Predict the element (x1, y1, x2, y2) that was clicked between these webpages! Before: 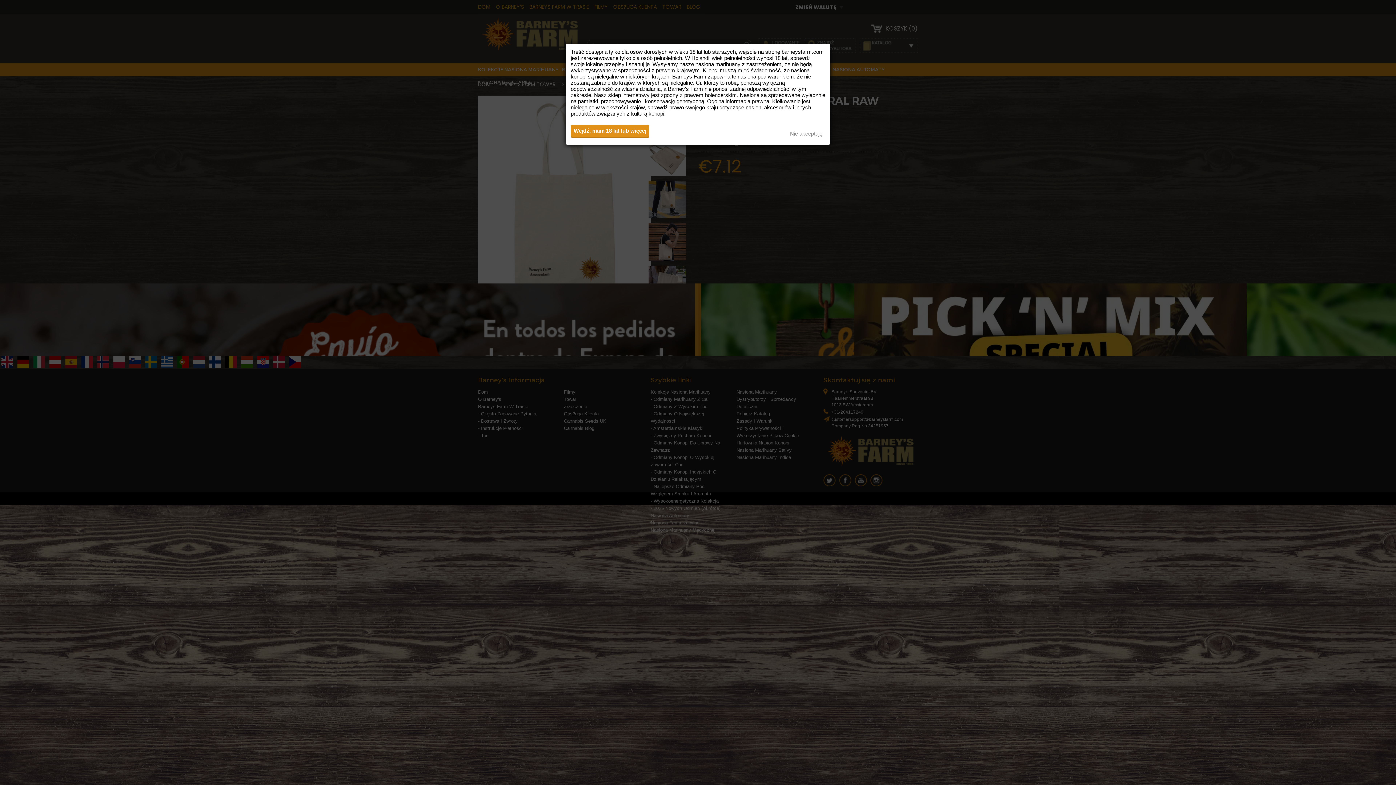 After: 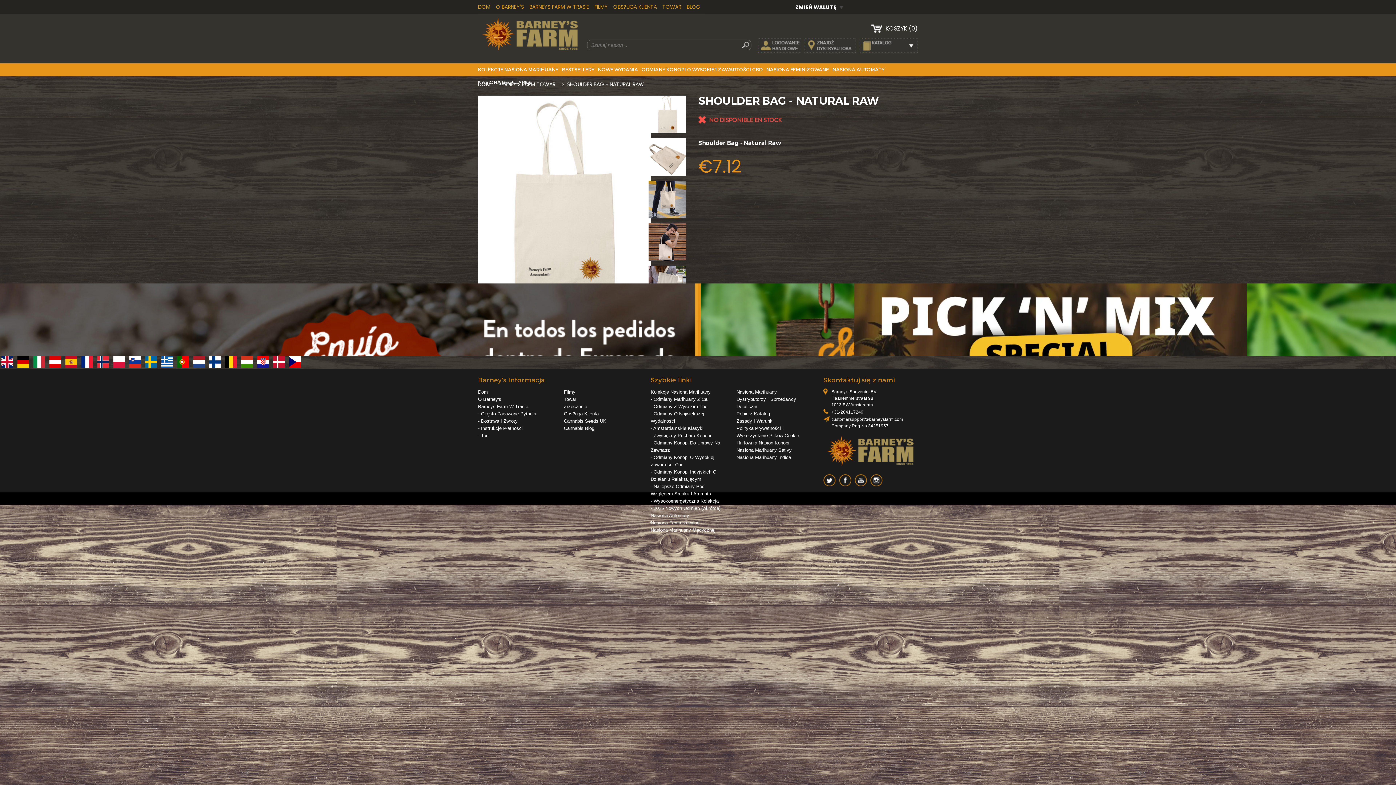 Action: label: Wejdź, mam 18 lat lub więcej bbox: (570, 124, 649, 138)